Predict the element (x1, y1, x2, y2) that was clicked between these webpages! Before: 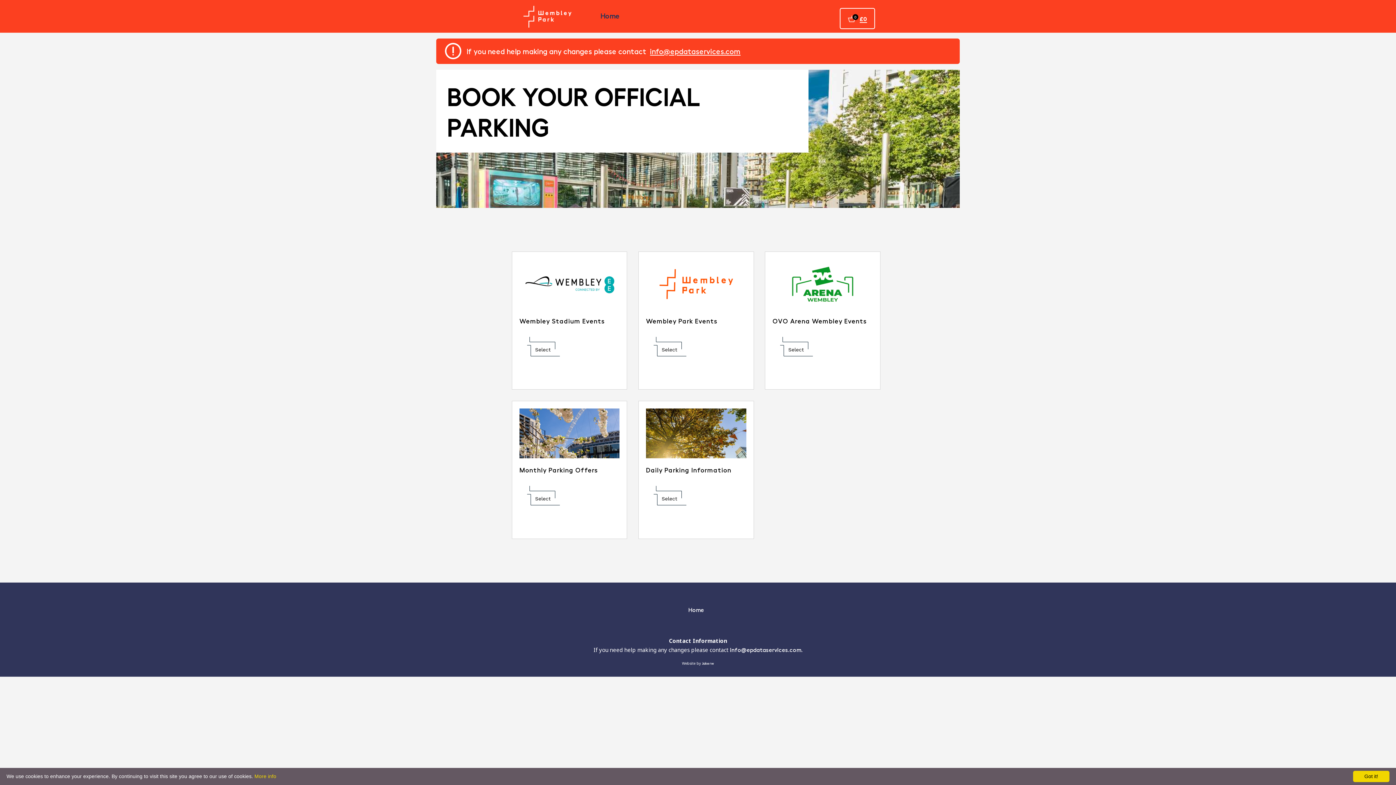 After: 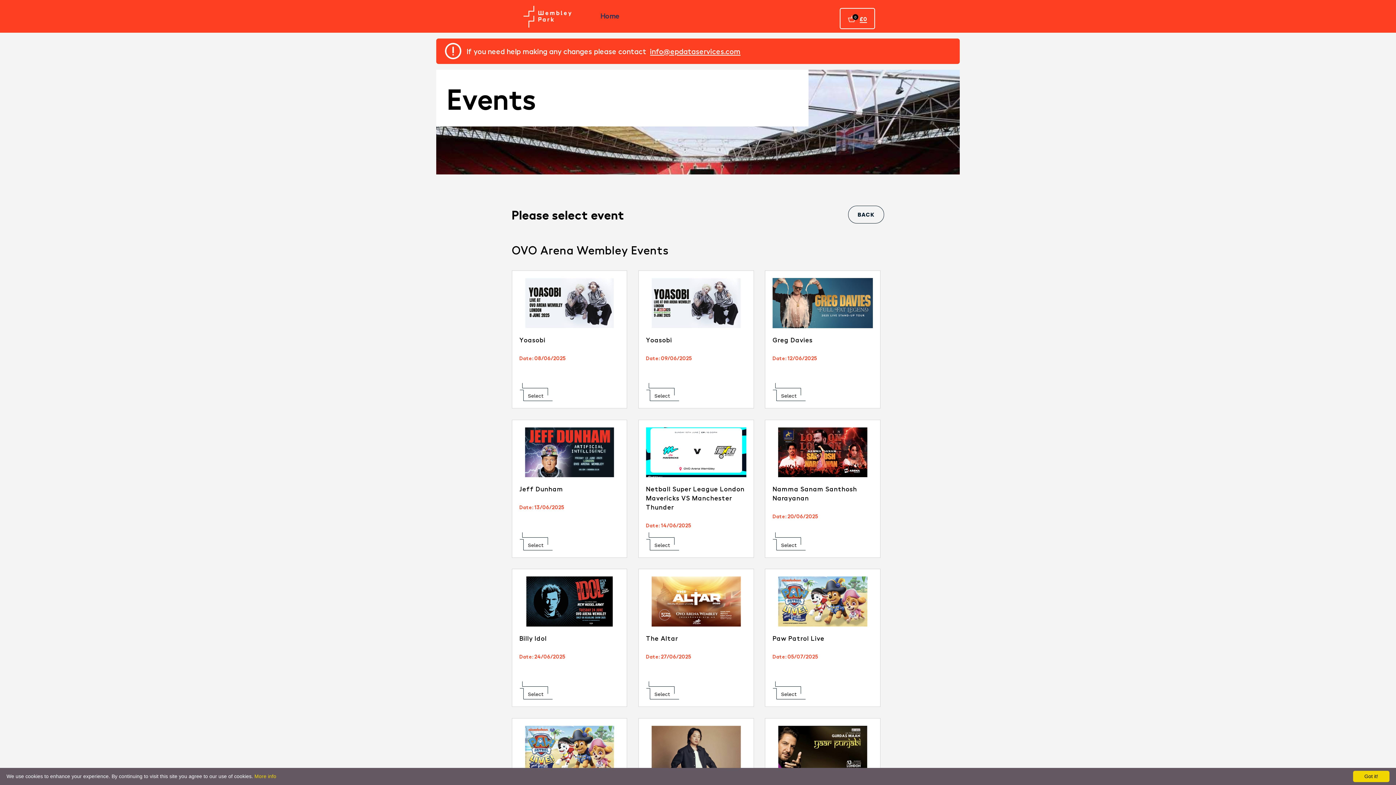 Action: label: Select bbox: (781, 338, 810, 354)